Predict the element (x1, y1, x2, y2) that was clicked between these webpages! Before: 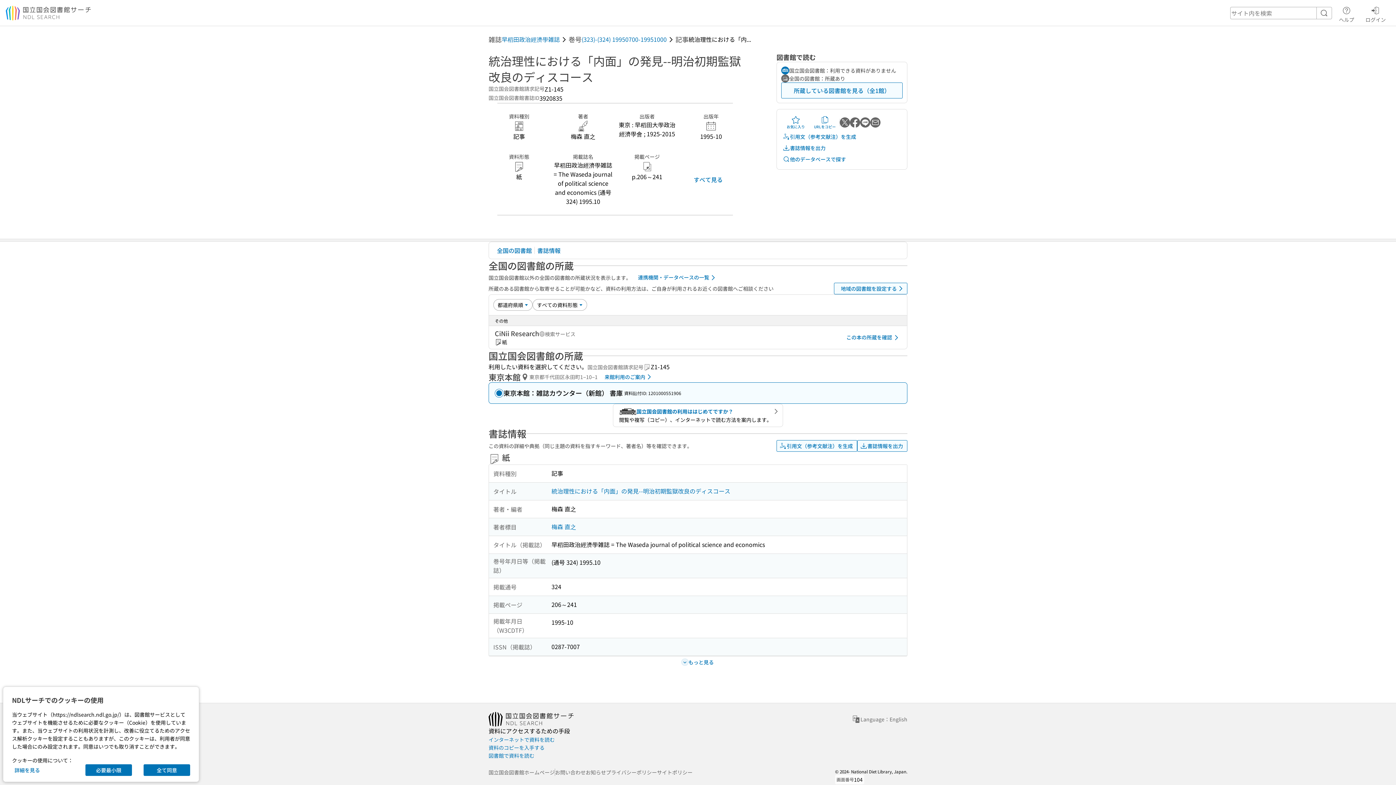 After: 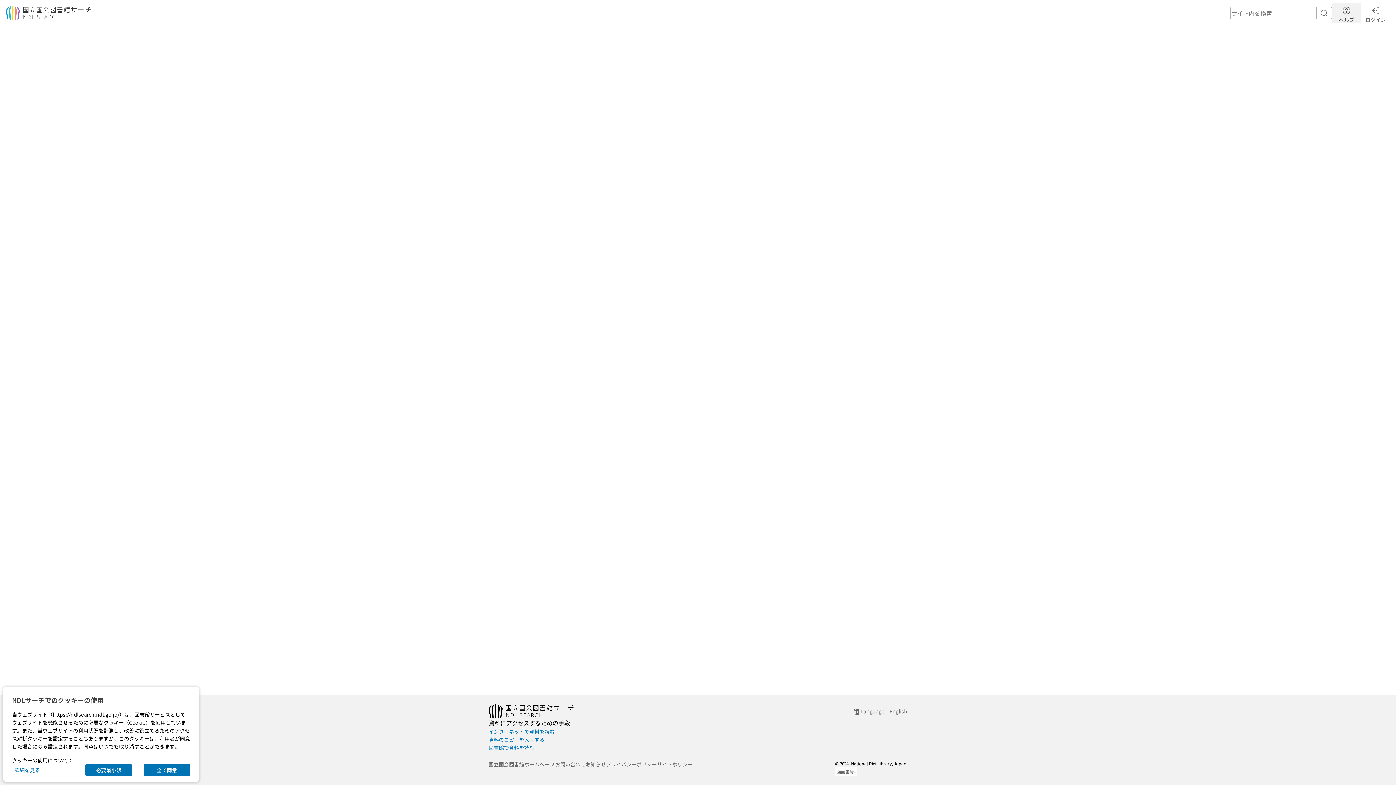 Action: label: ヘルプ bbox: (1332, 3, 1361, 22)